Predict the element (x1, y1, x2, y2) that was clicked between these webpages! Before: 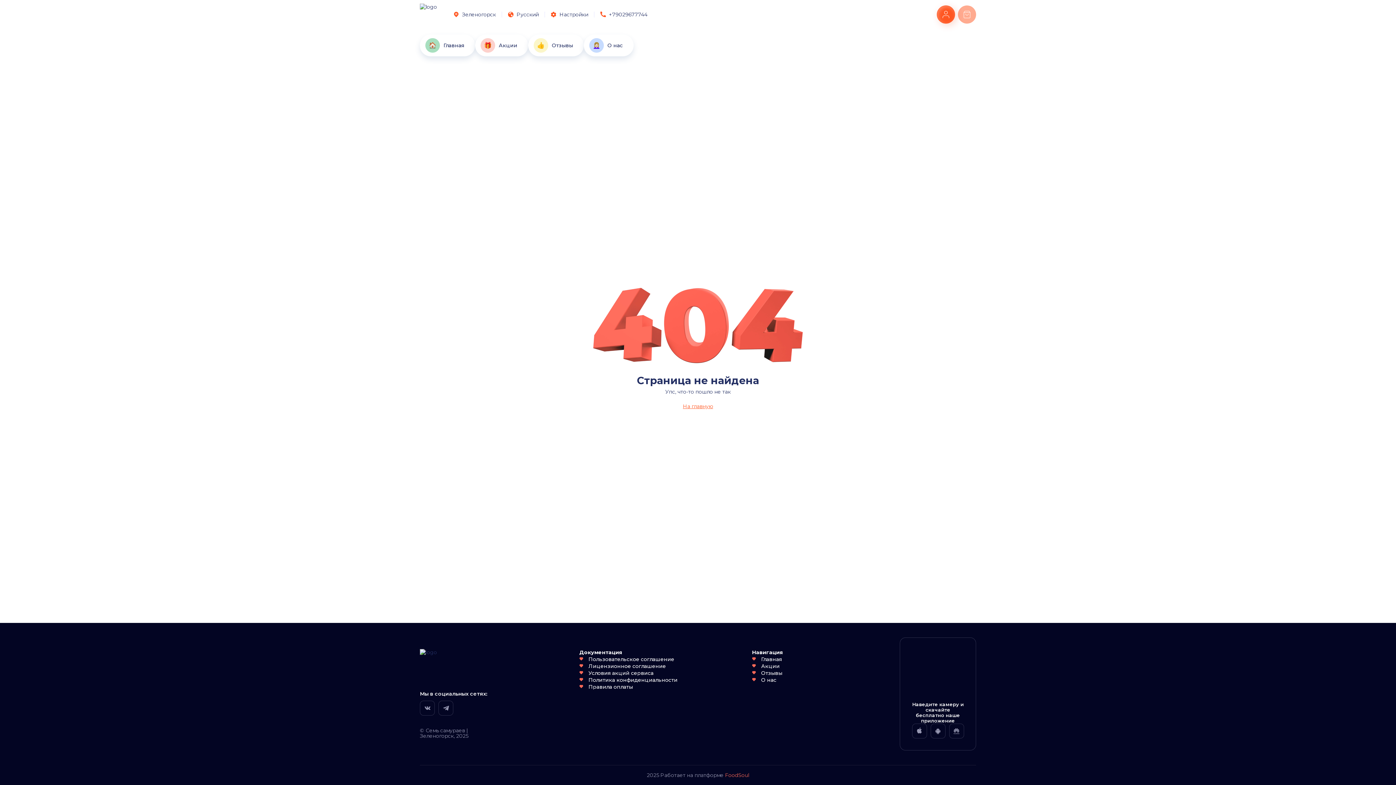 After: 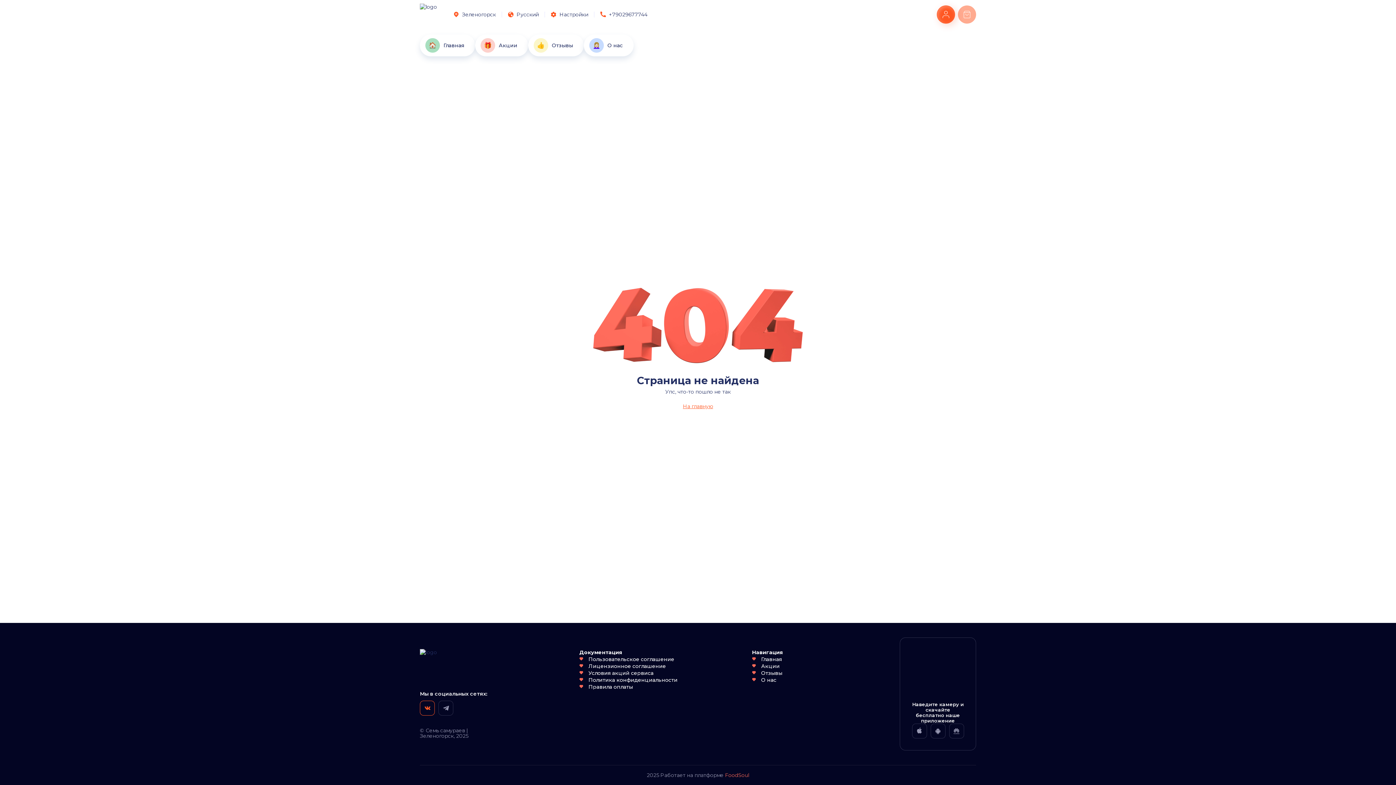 Action: bbox: (420, 701, 434, 716) label: vk